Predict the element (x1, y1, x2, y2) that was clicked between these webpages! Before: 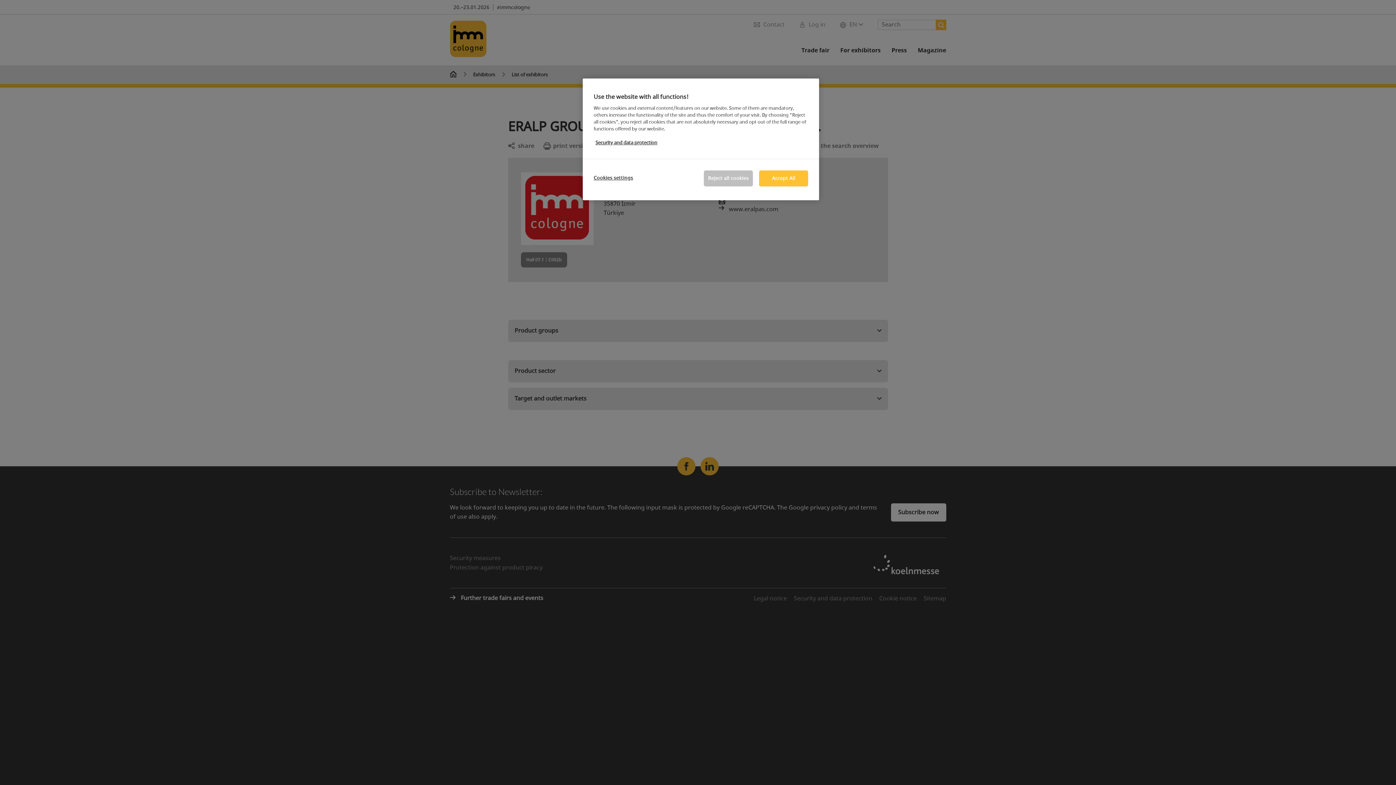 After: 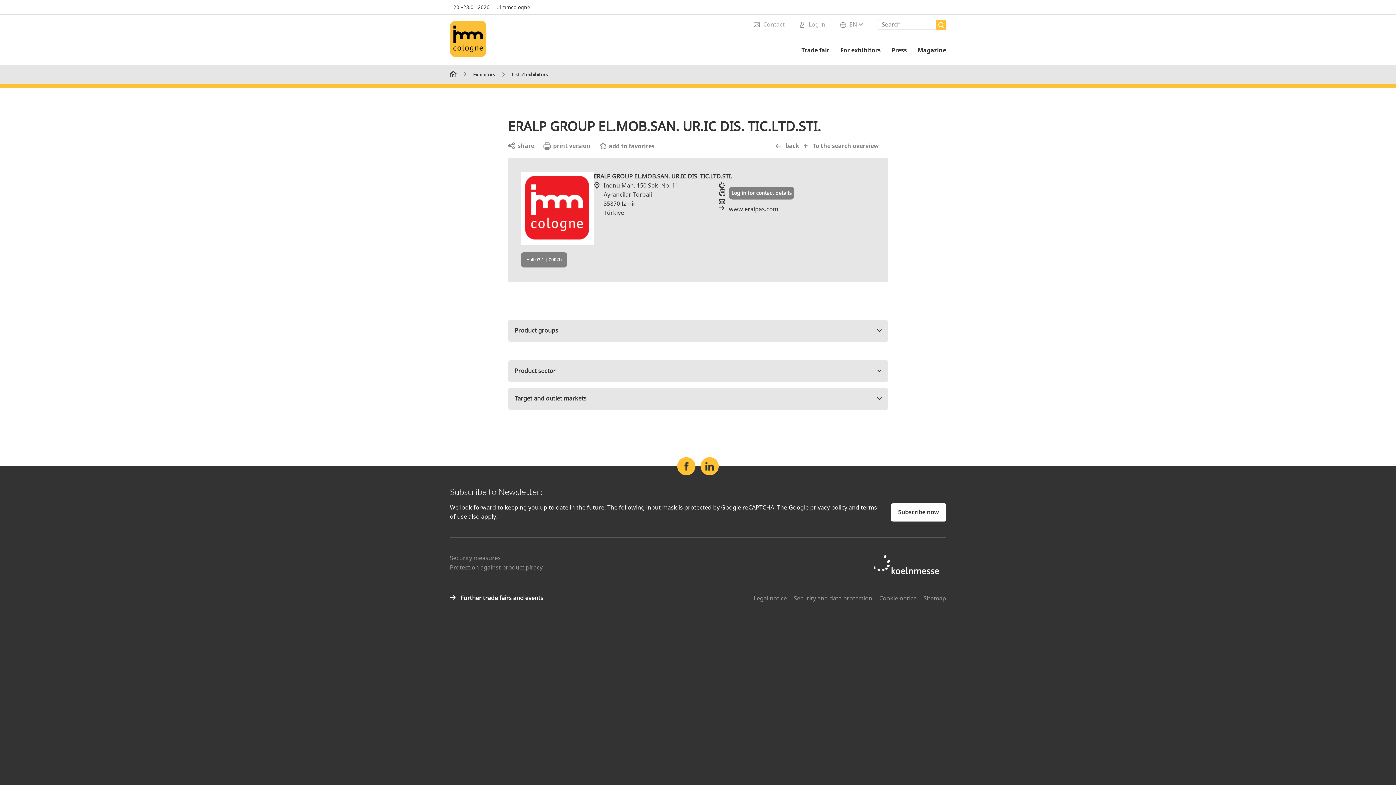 Action: bbox: (759, 170, 808, 186) label: Accept All